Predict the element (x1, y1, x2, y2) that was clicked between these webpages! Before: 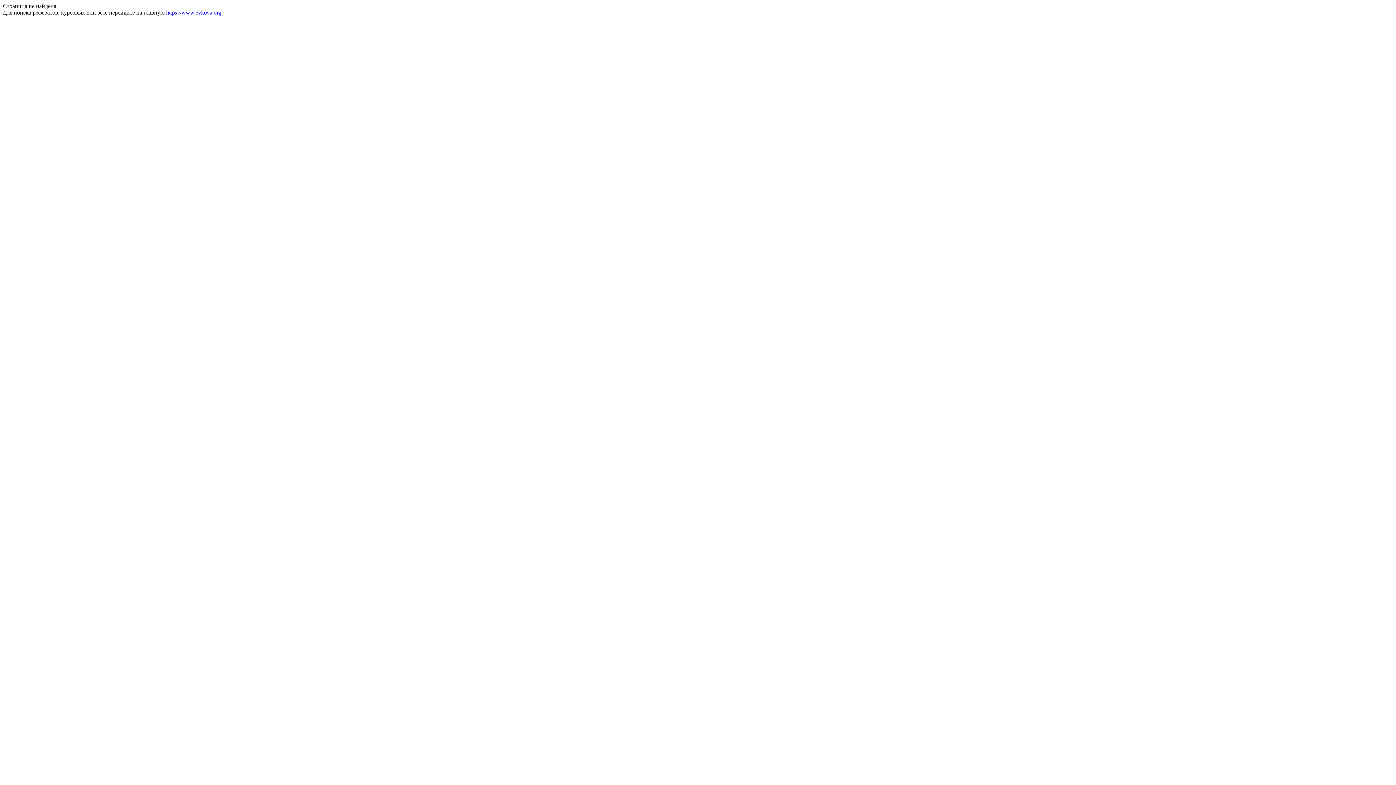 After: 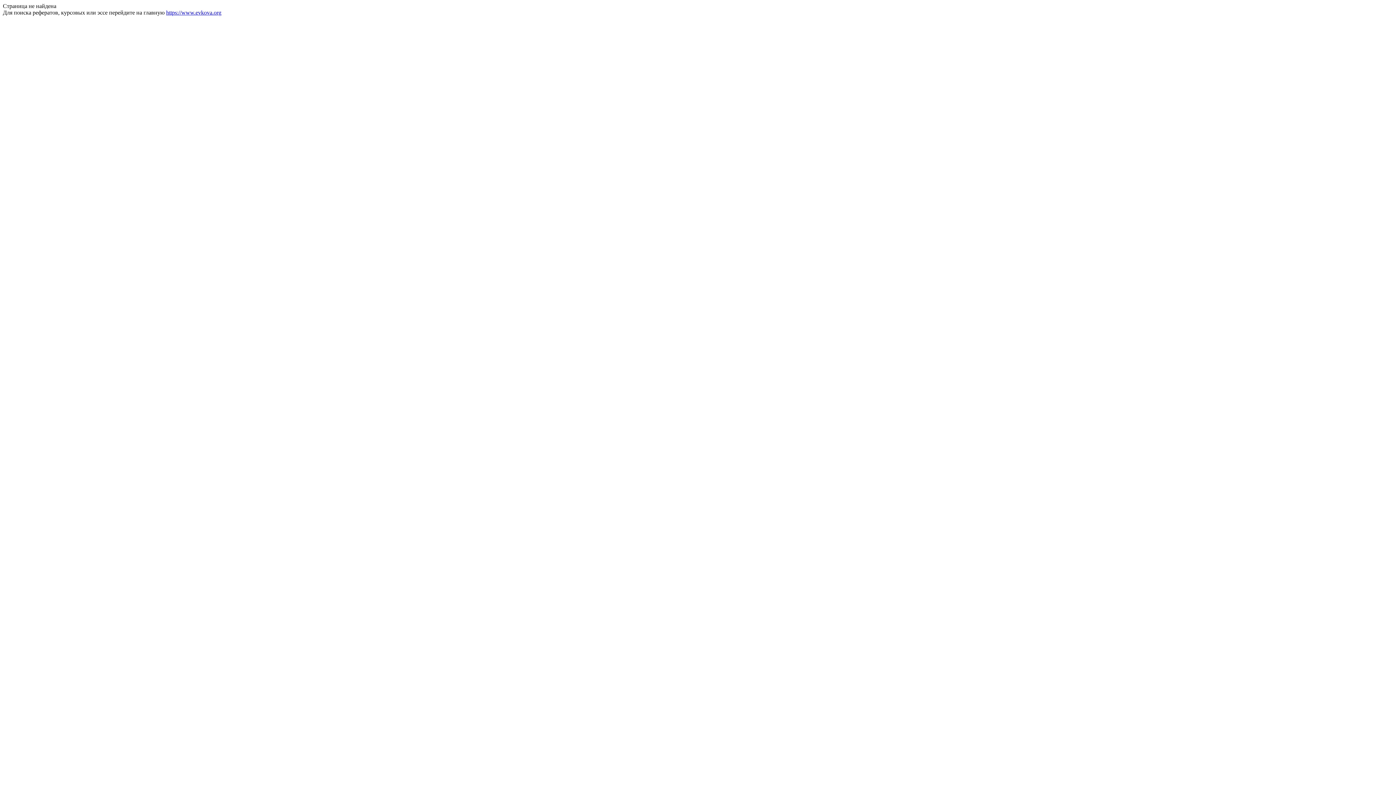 Action: label: https://www.evkova.org bbox: (166, 9, 221, 15)